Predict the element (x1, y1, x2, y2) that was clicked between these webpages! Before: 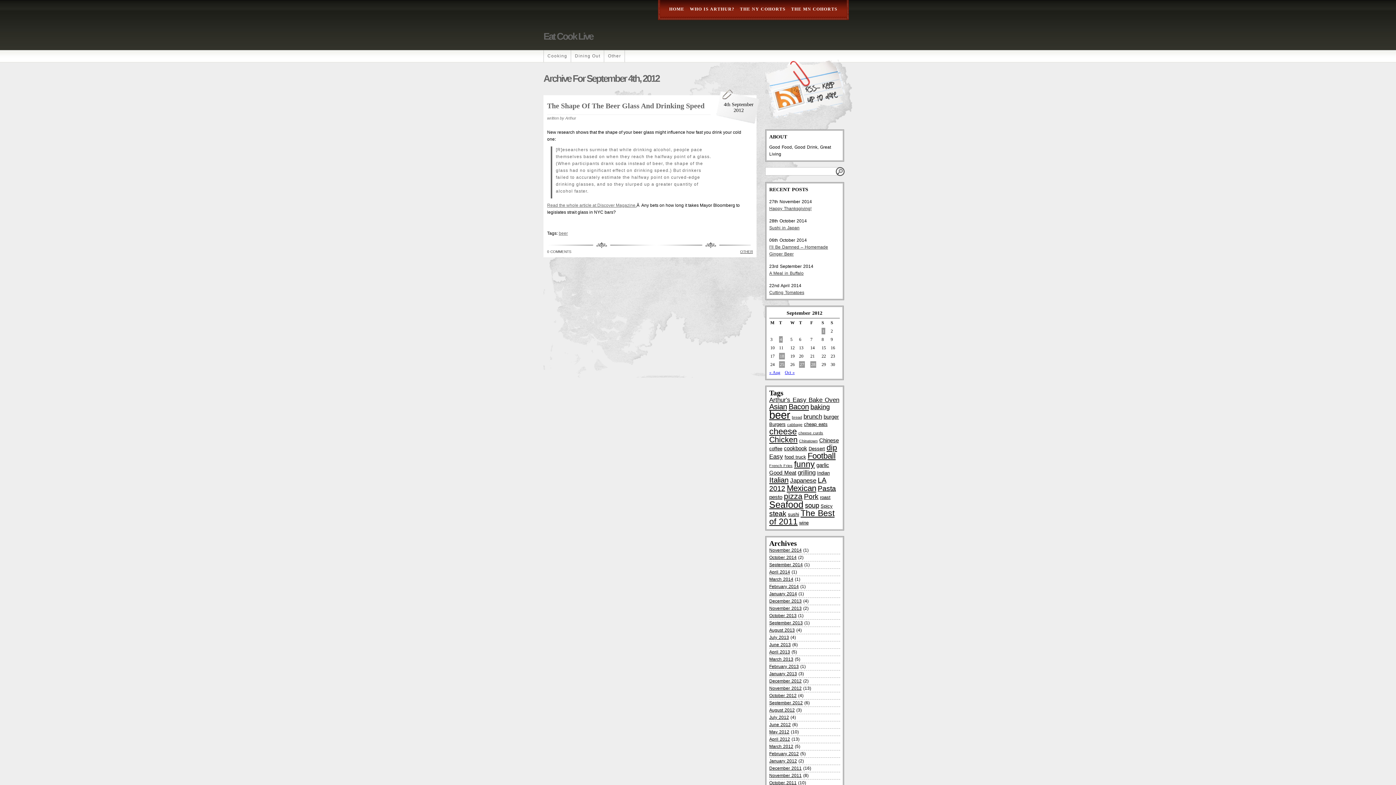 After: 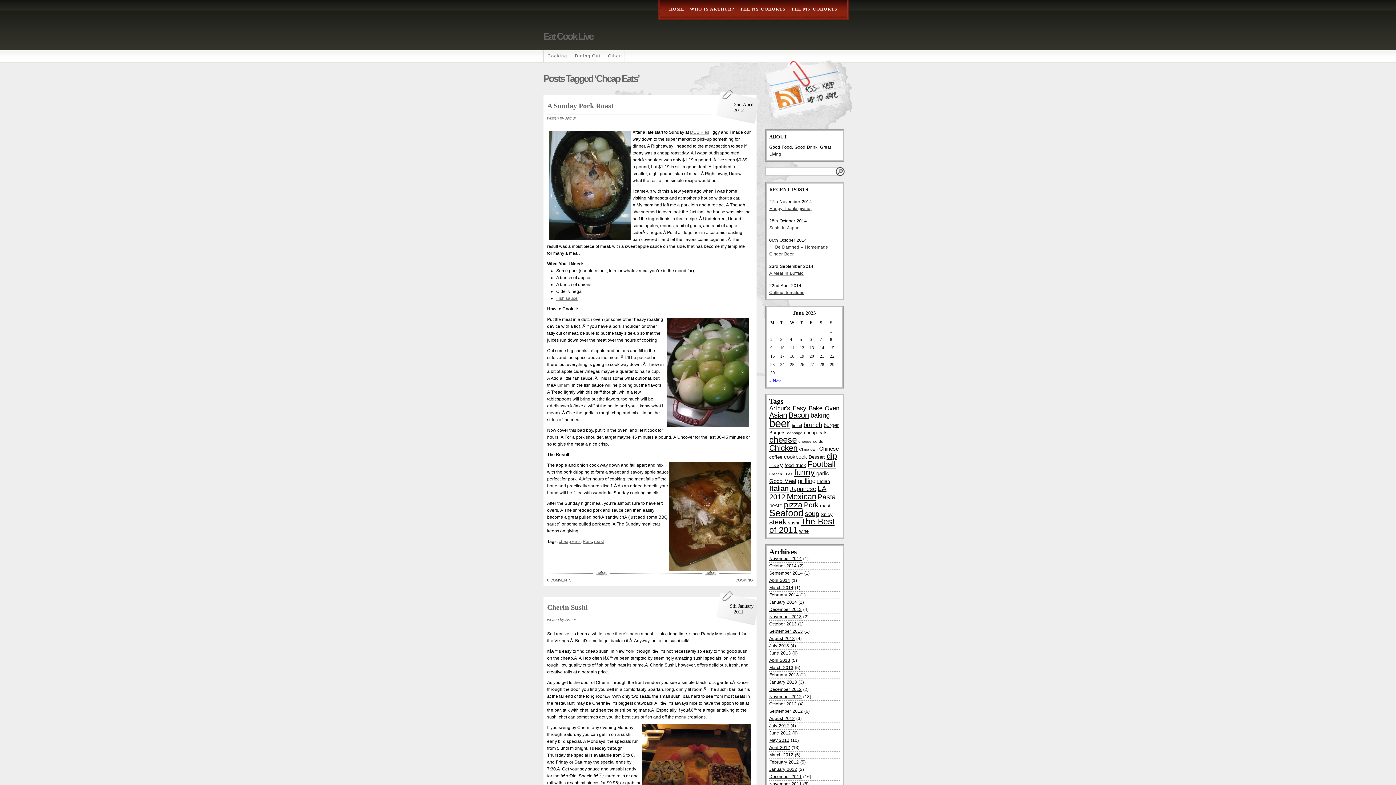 Action: bbox: (804, 421, 827, 427) label: cheap eats (3 items)